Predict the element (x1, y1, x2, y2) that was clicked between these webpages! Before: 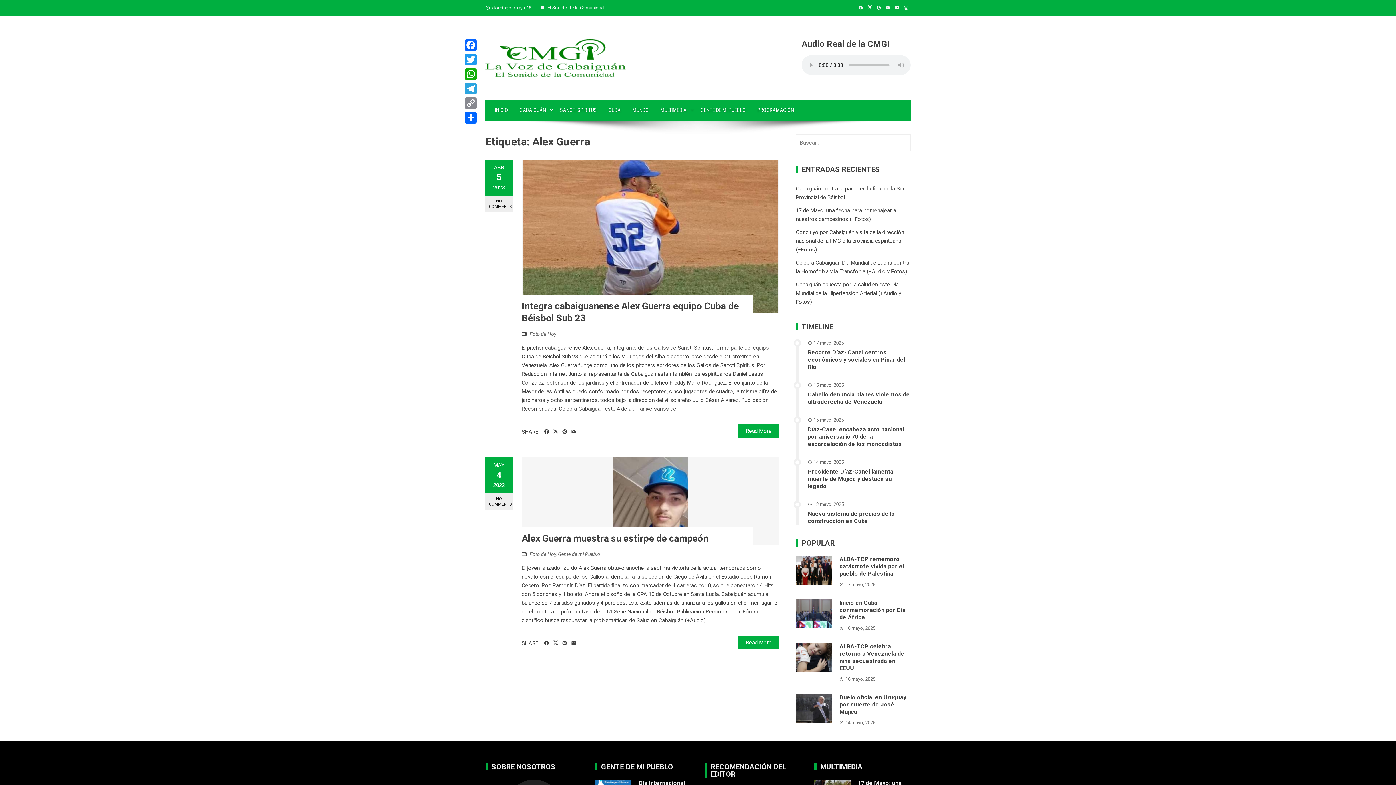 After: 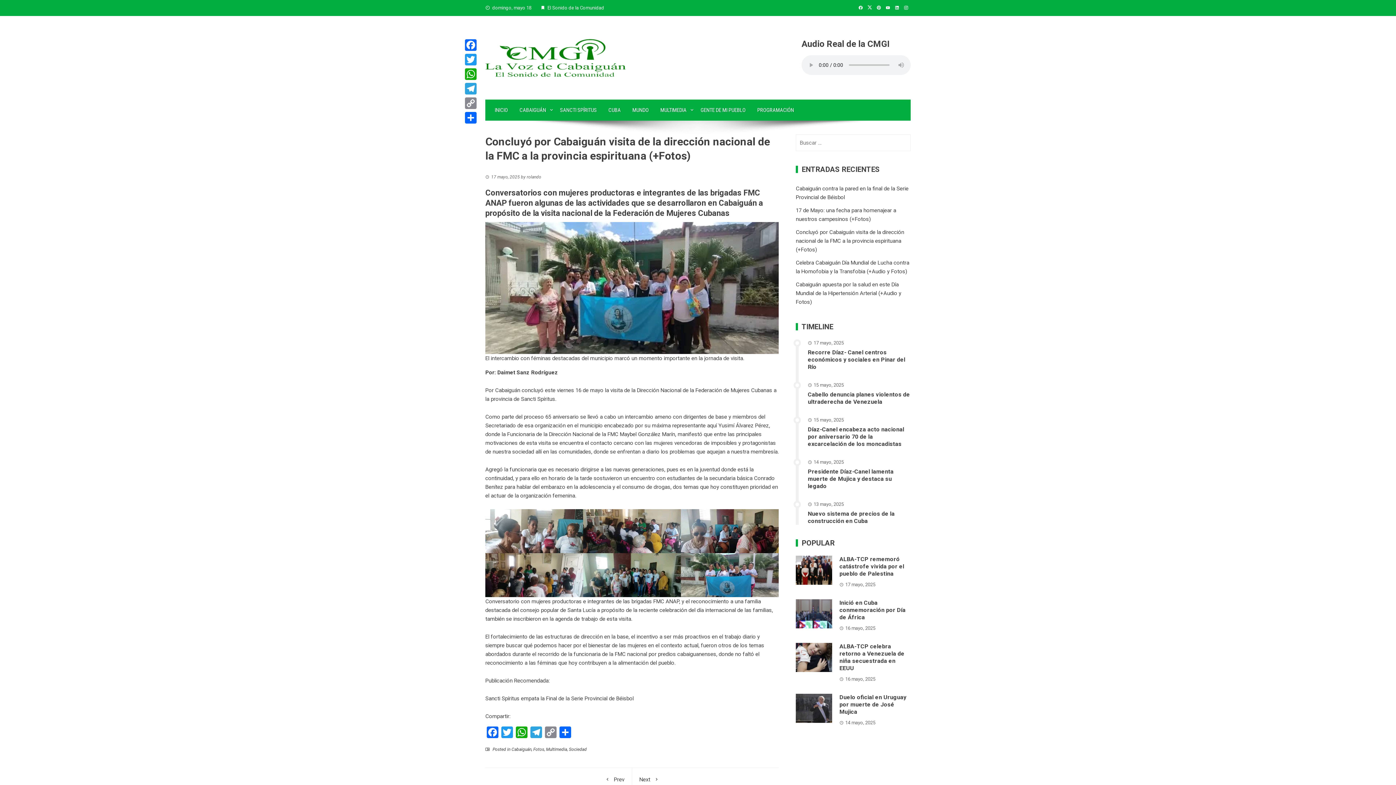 Action: label: Concluyó por Cabaiguán visita de la dirección nacional de la FMC a la provincia espirituana (+Fotos) bbox: (796, 229, 904, 253)